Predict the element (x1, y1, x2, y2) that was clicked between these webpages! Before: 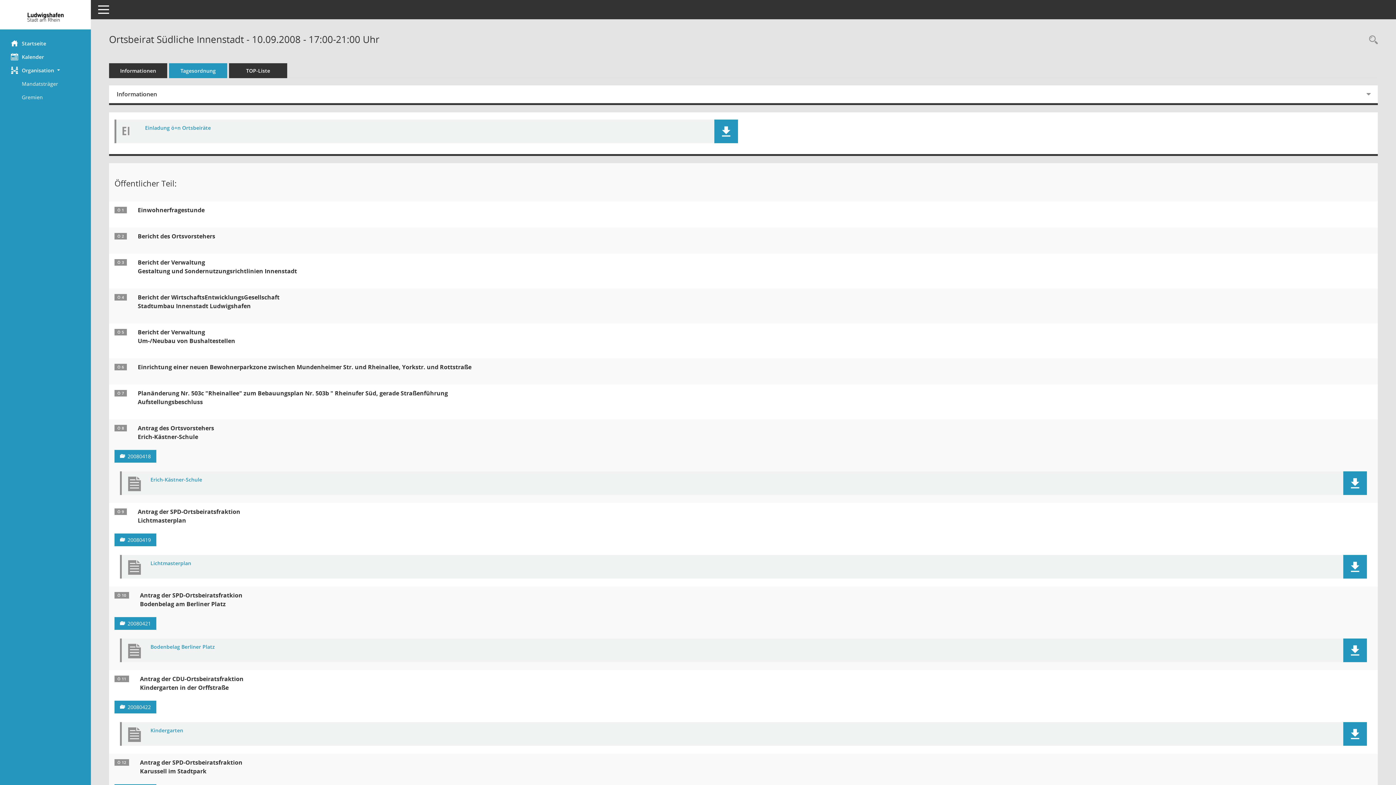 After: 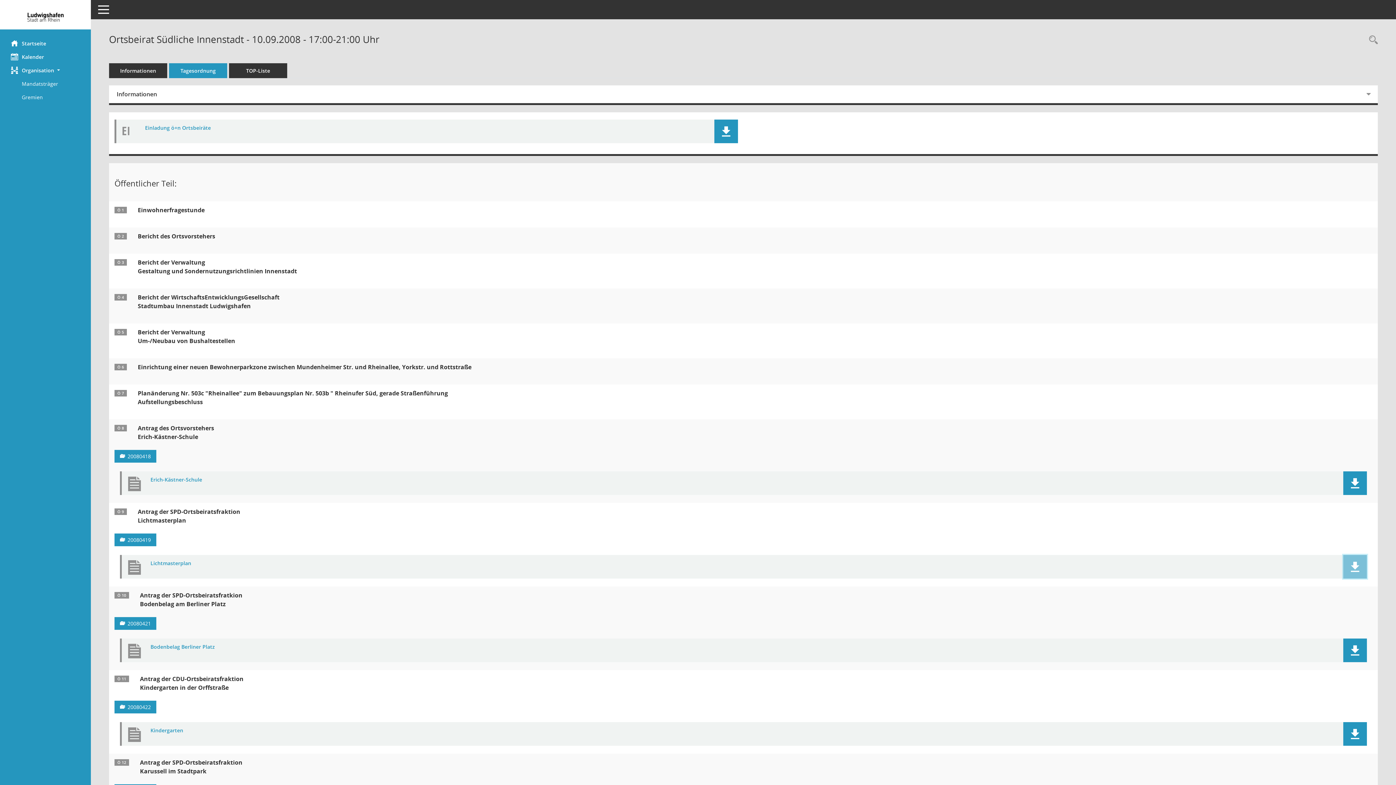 Action: label: Dokument Download Dateityp: jpg bbox: (1343, 555, 1367, 578)